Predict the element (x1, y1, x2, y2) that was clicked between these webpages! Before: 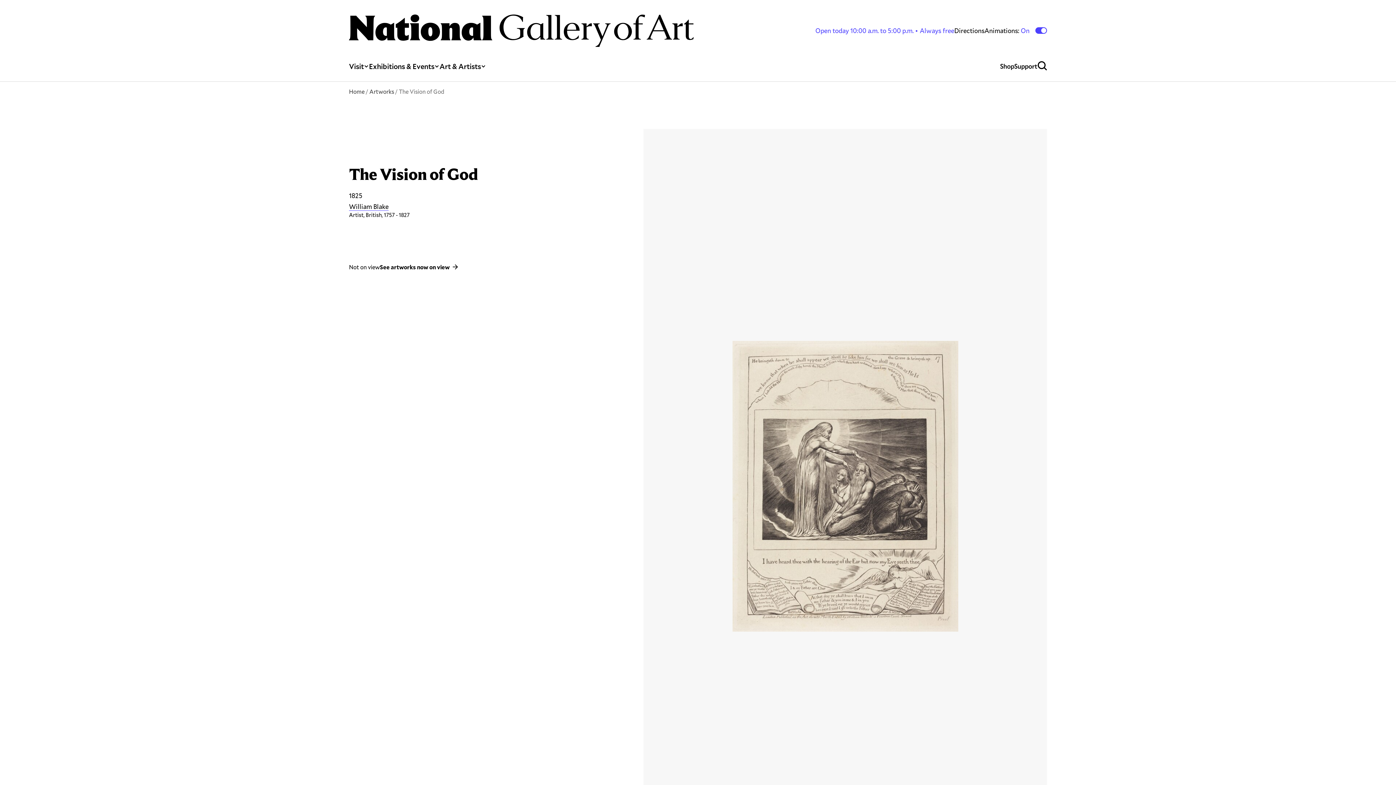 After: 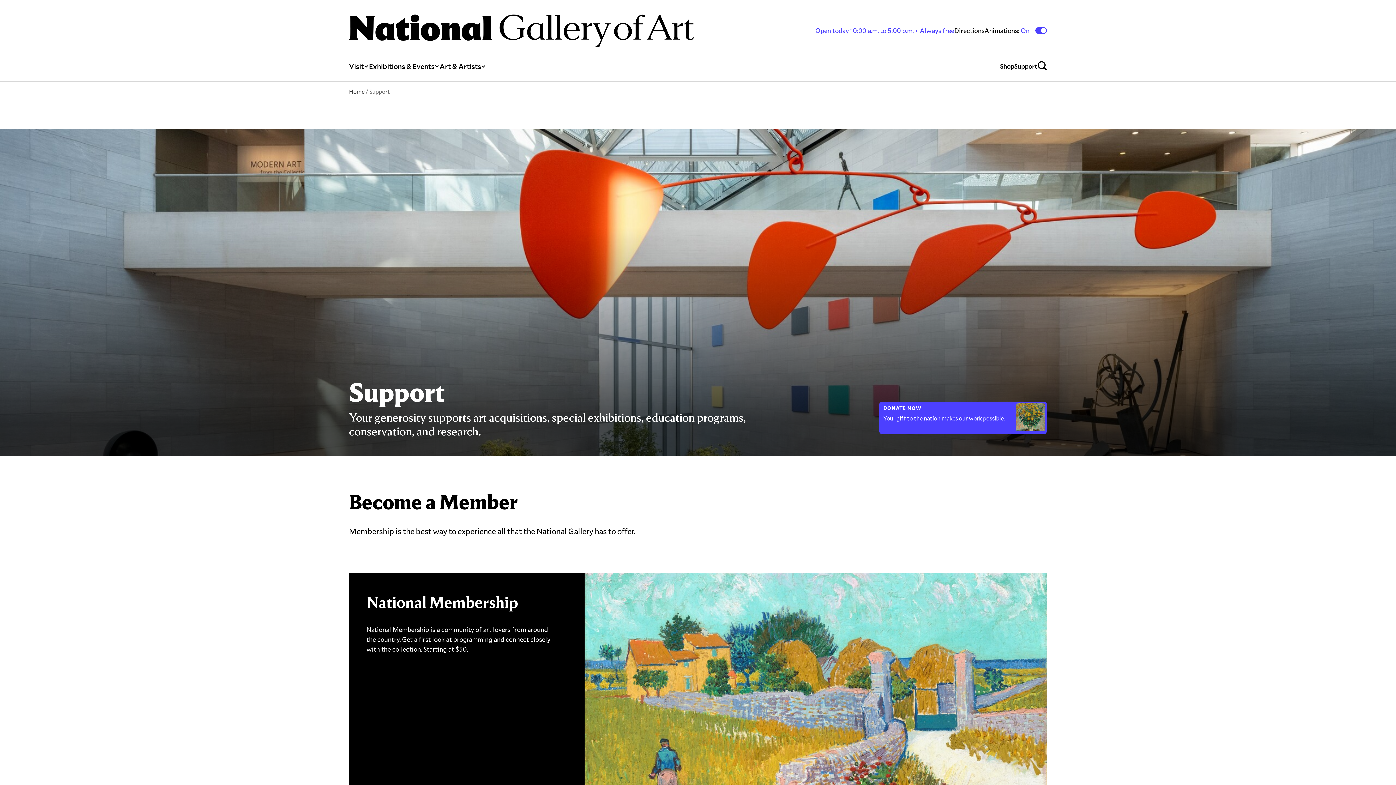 Action: bbox: (1014, 46, 1037, 81) label: Support